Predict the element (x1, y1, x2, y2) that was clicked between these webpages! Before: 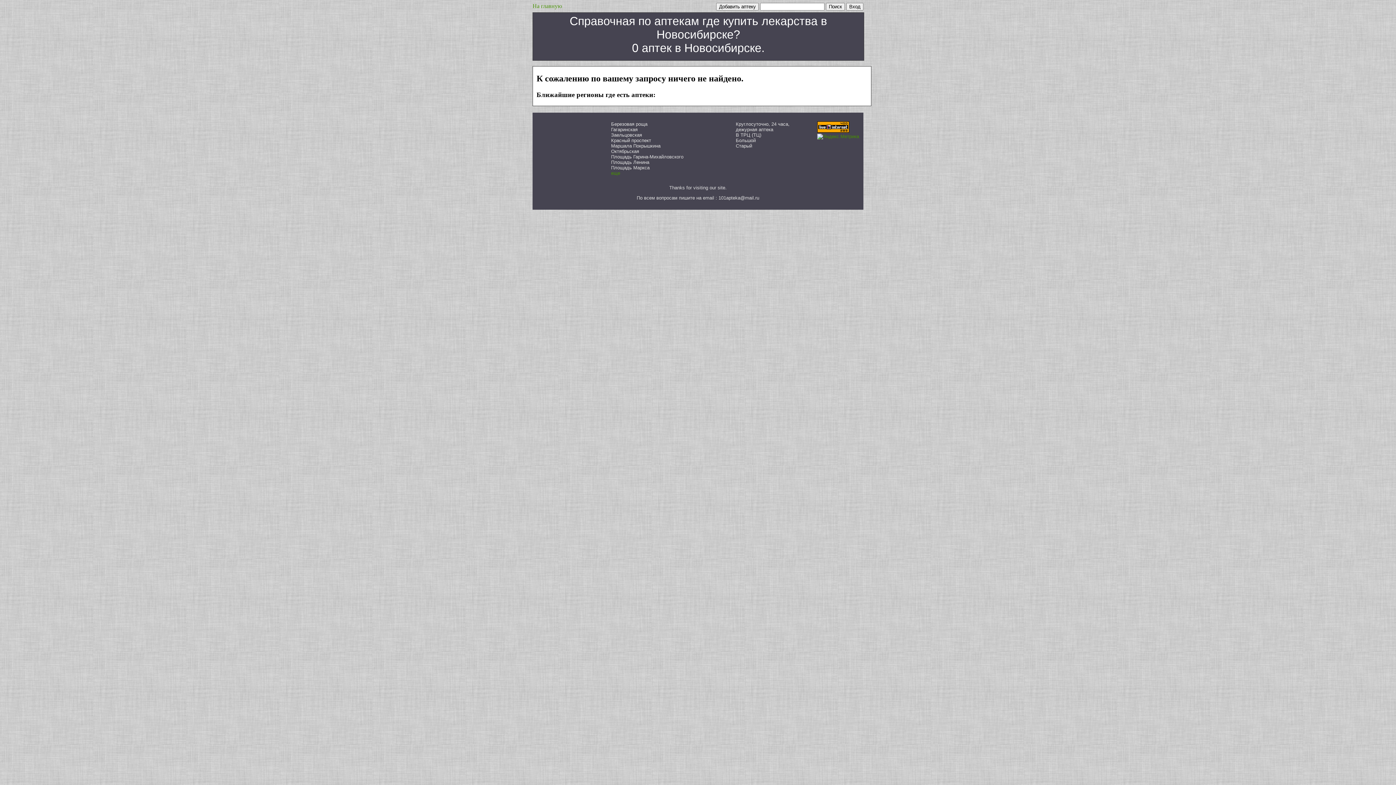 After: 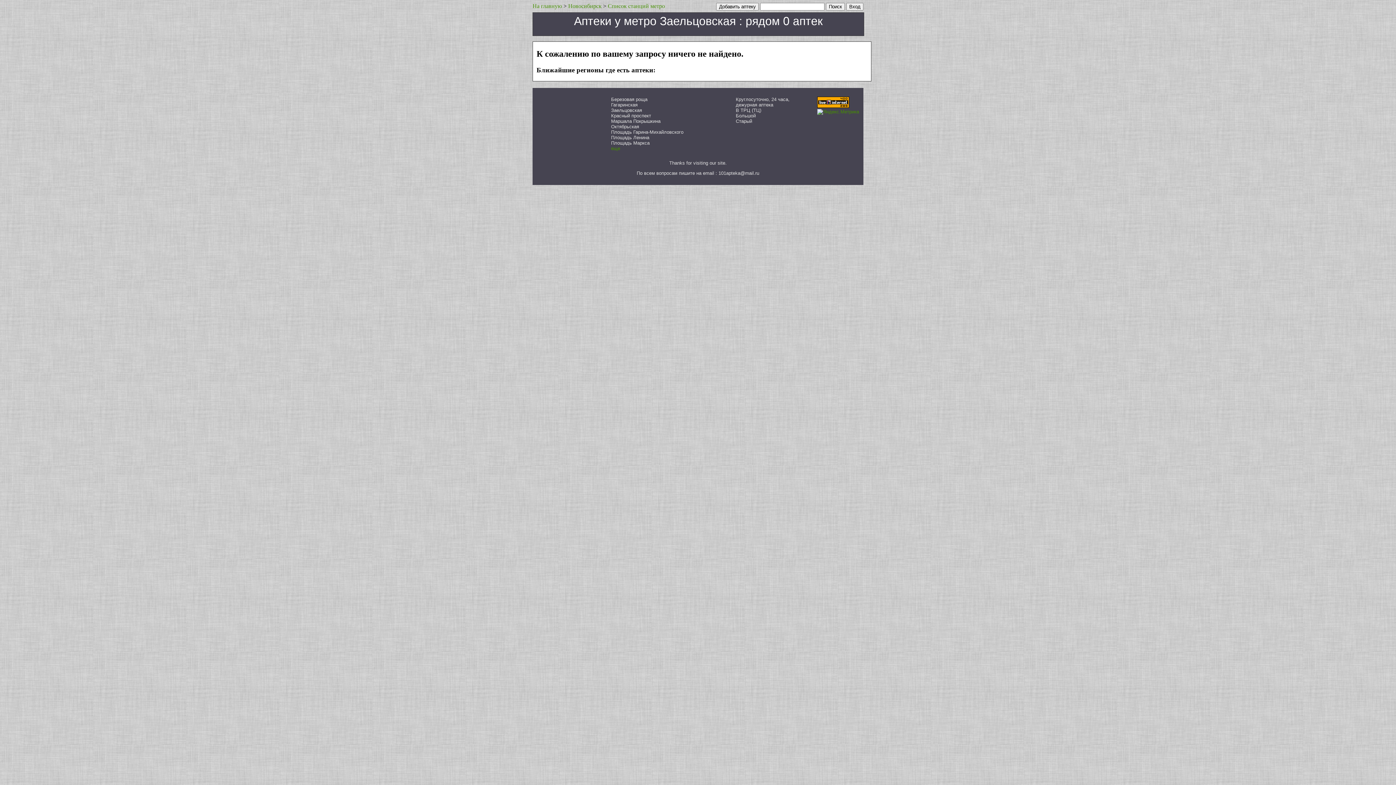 Action: label: Заельцовская bbox: (611, 132, 642, 137)